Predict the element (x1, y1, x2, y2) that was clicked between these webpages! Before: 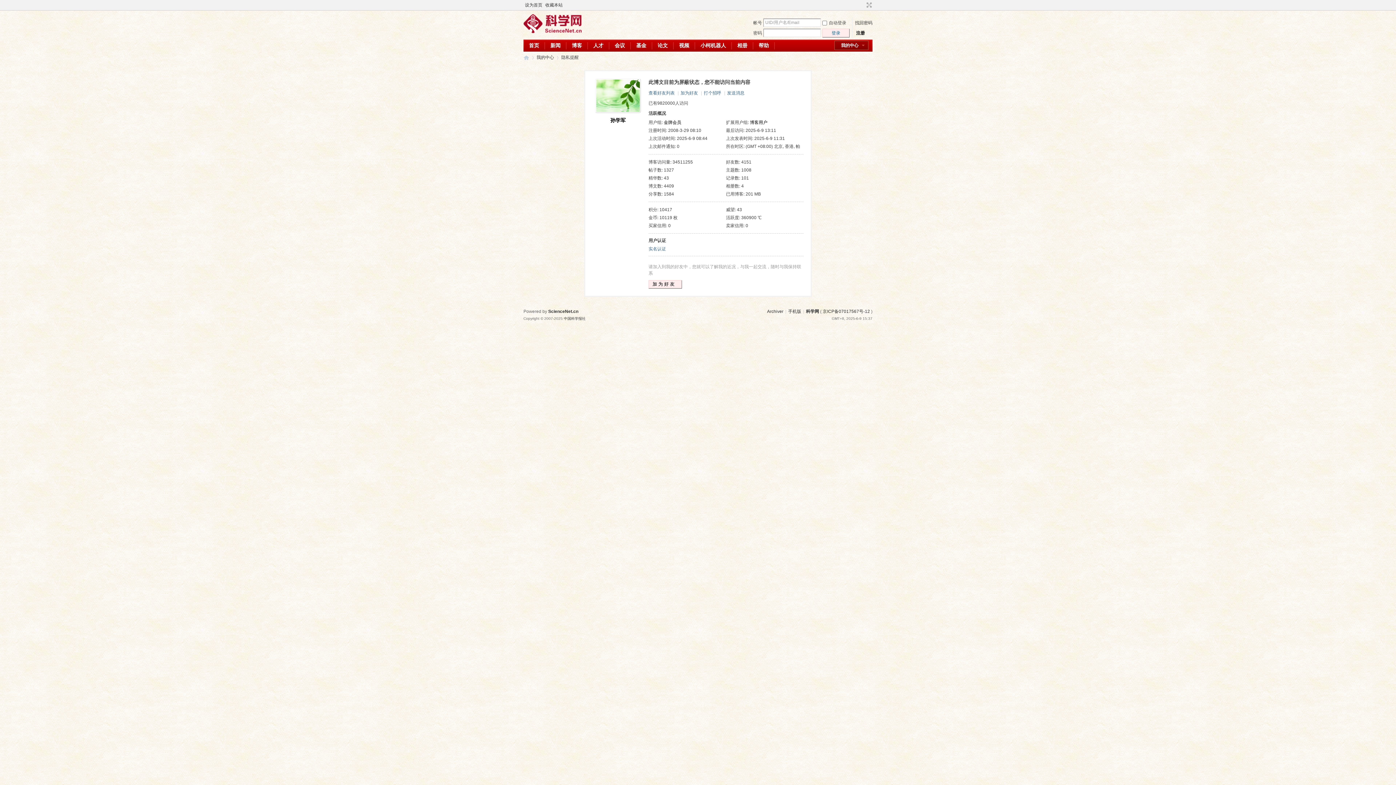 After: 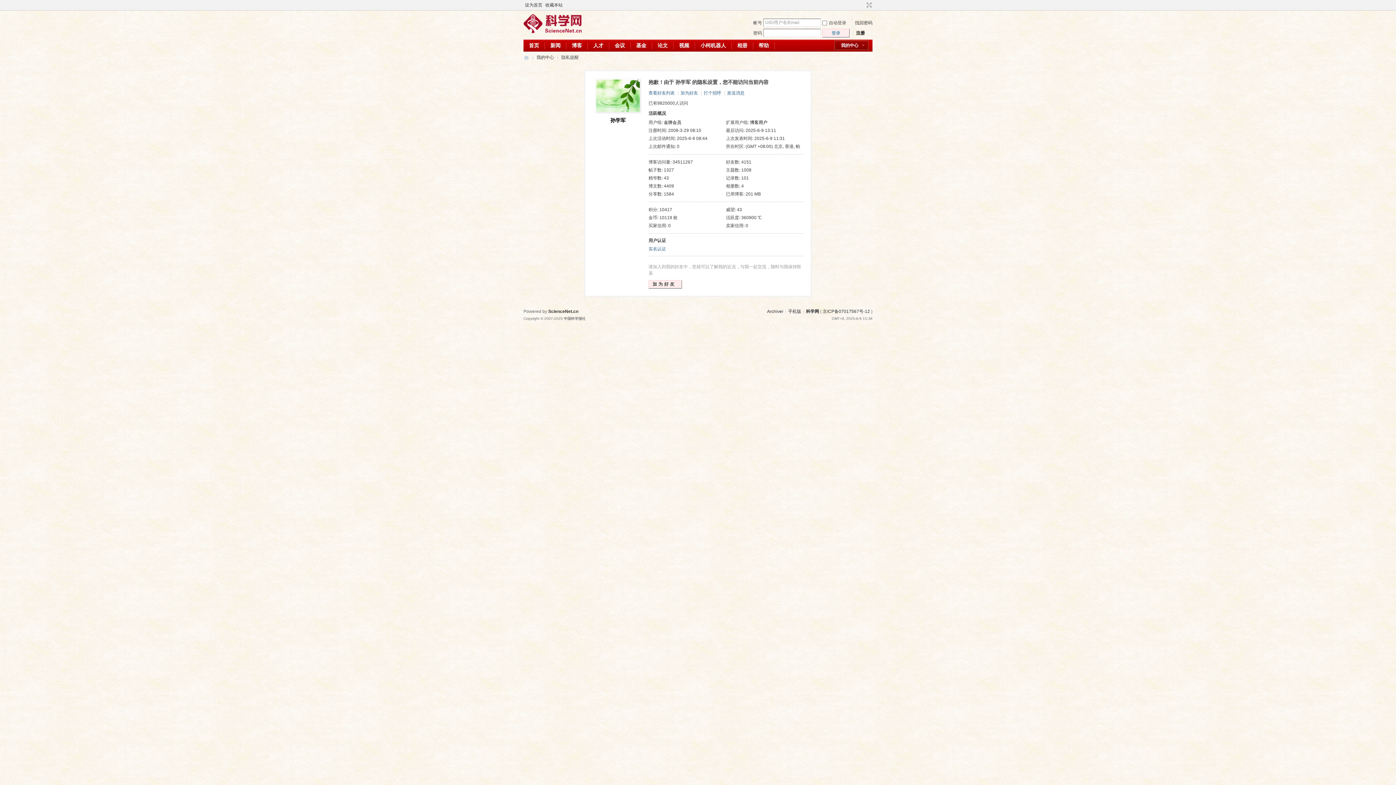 Action: bbox: (648, 90, 674, 95) label: 查看好友列表